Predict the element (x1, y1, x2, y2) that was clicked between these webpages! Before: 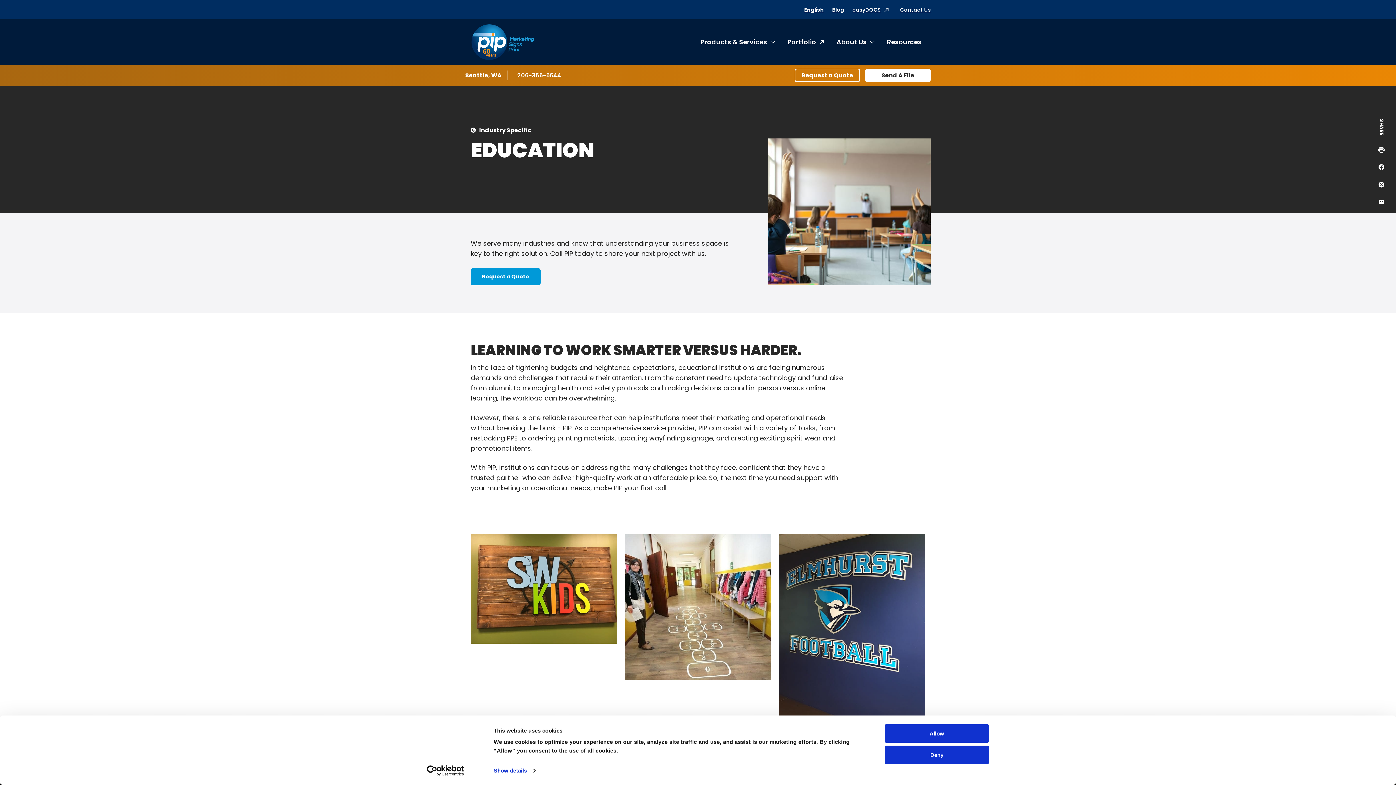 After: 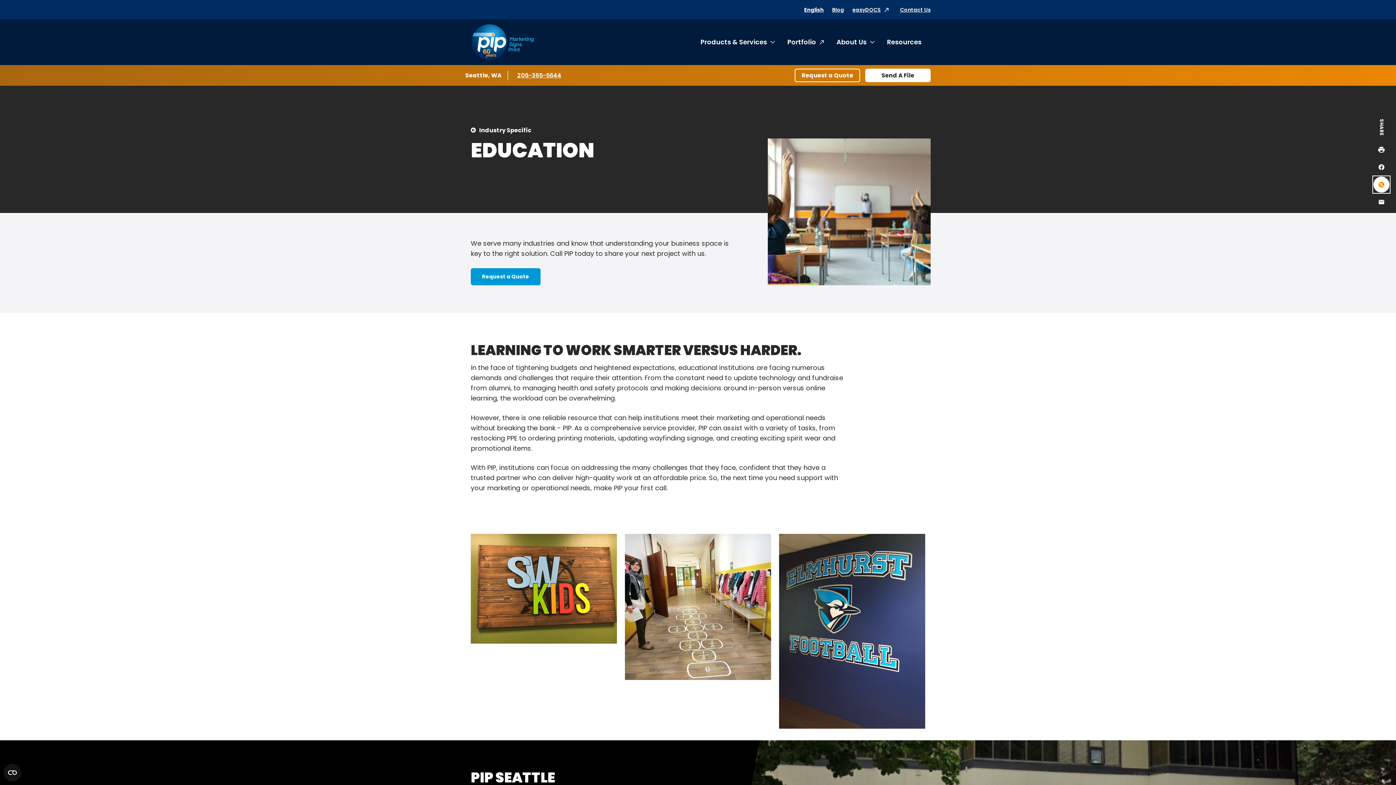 Action: label: Share on Twitter bbox: (1373, 176, 1389, 192)